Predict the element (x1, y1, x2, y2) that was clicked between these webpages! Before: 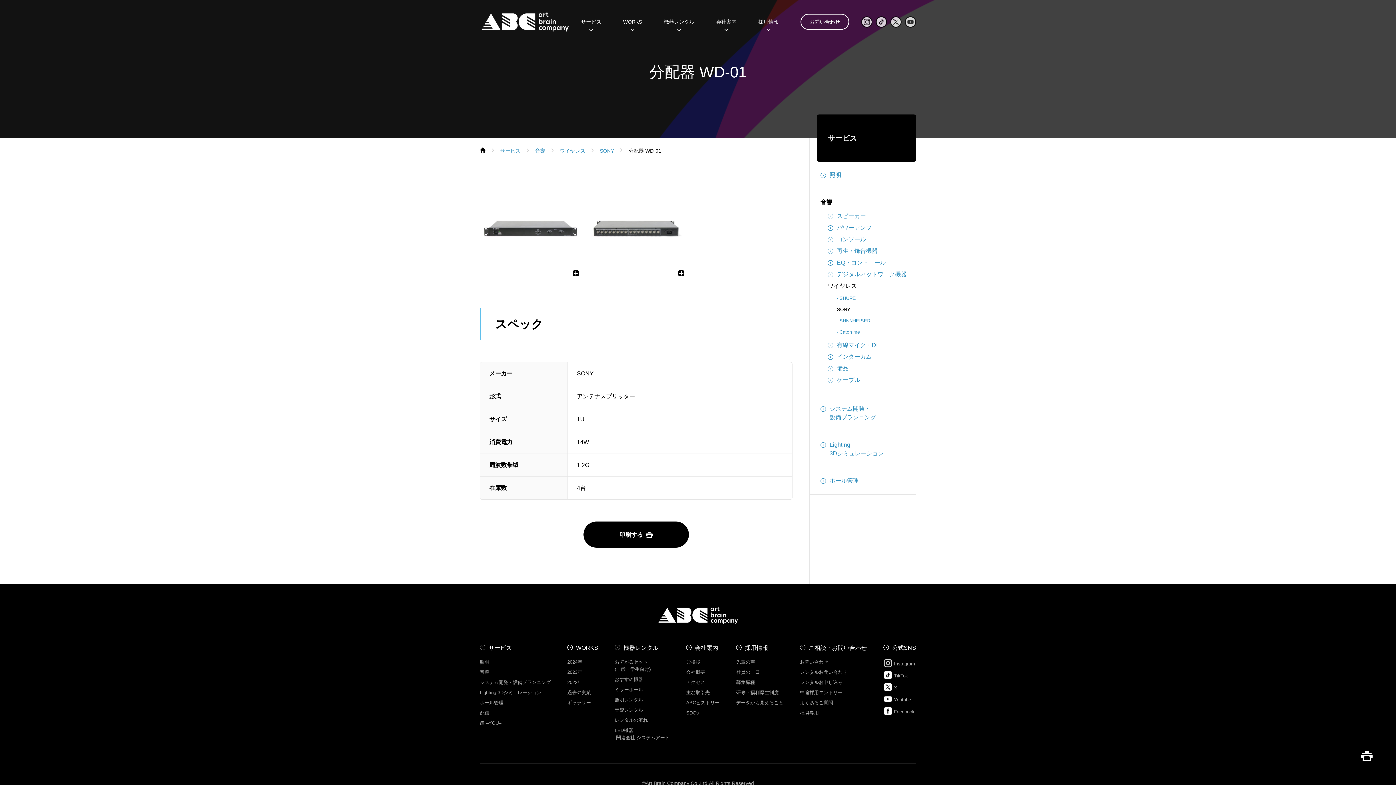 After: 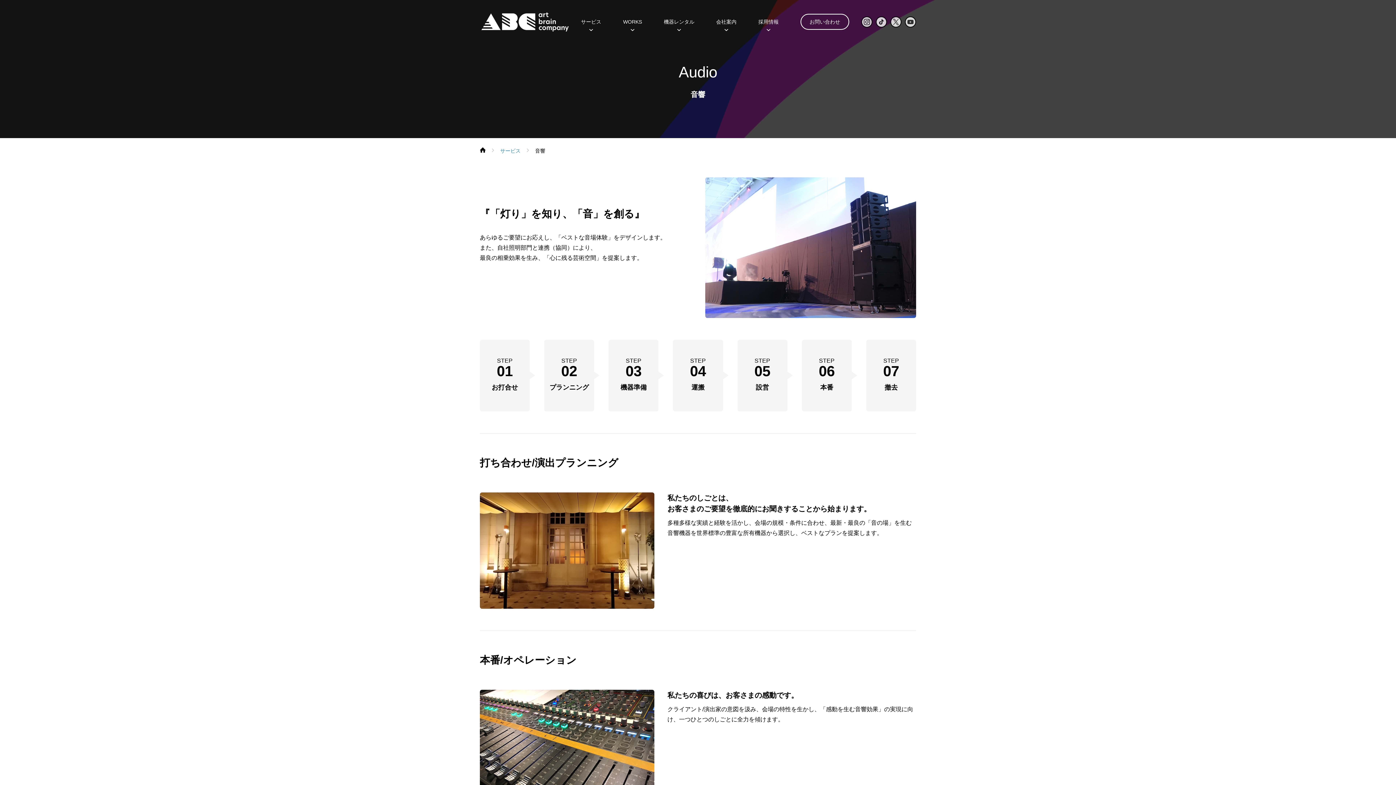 Action: label: 音響 bbox: (535, 148, 545, 153)